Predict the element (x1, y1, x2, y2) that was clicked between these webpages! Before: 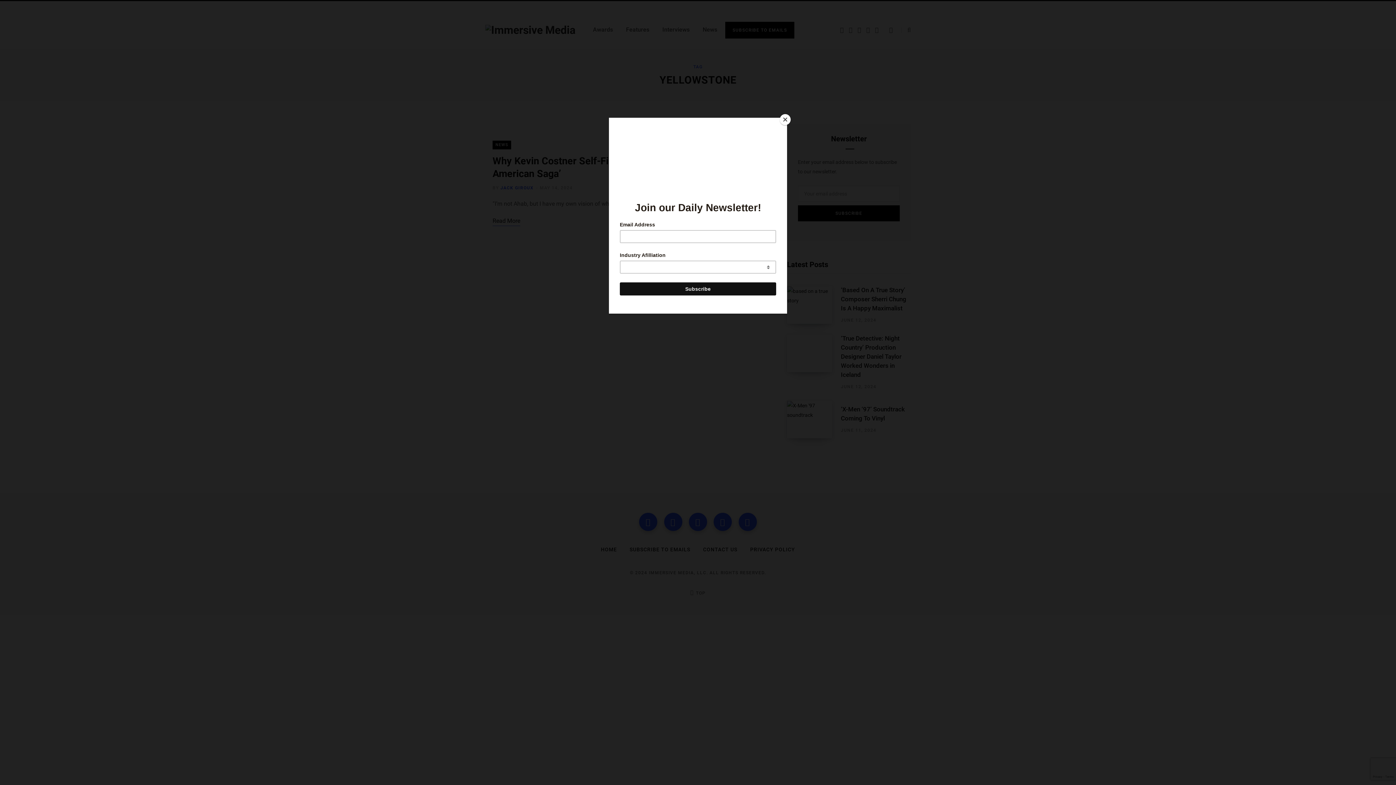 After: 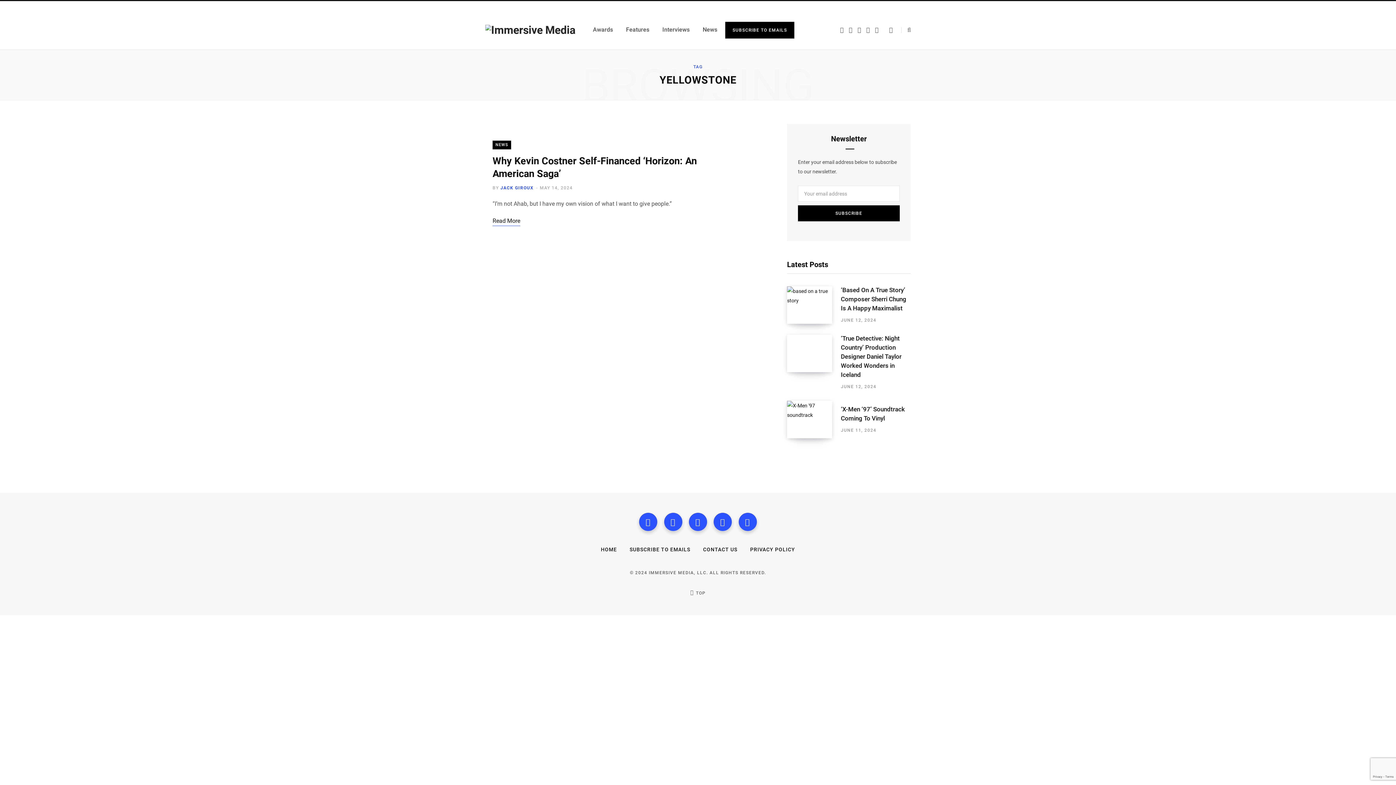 Action: bbox: (780, 114, 790, 125) label: Close